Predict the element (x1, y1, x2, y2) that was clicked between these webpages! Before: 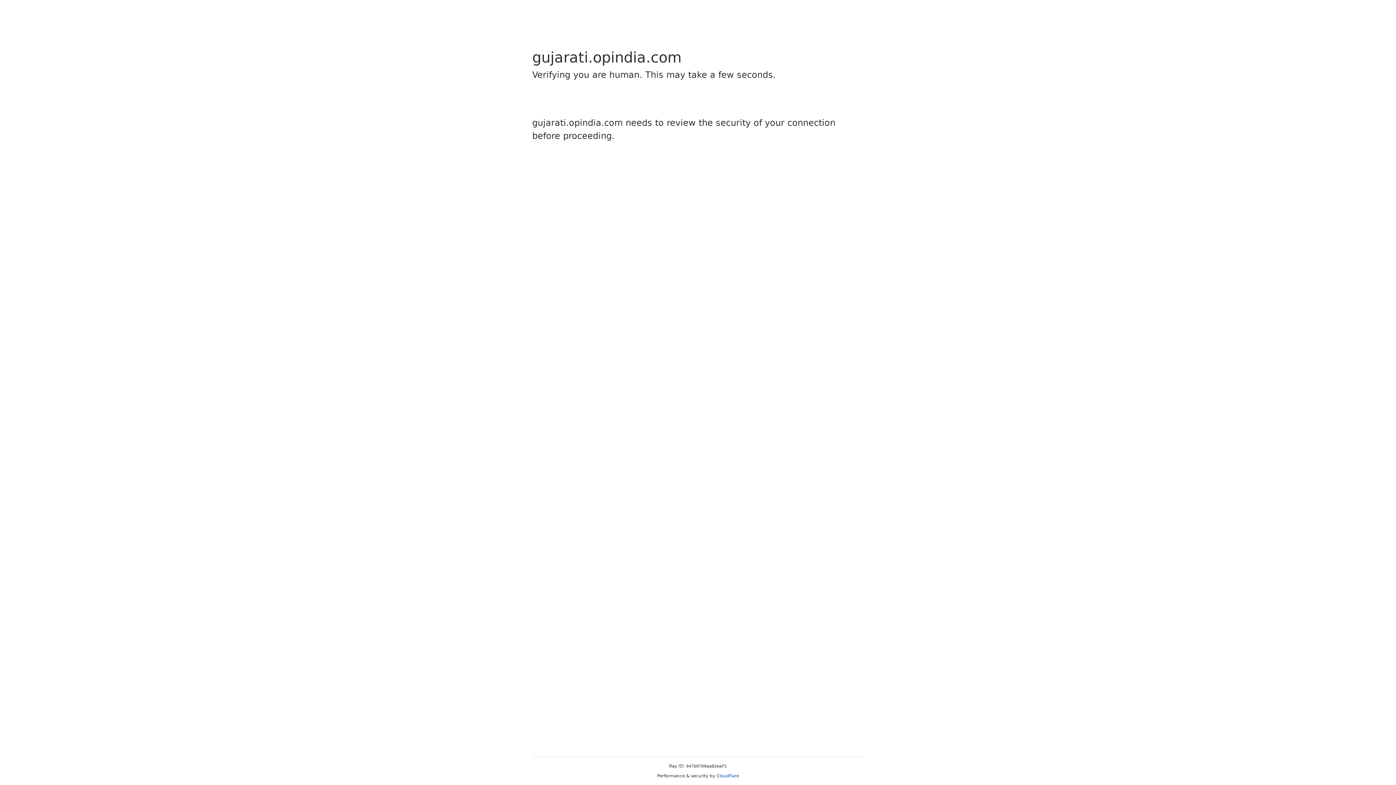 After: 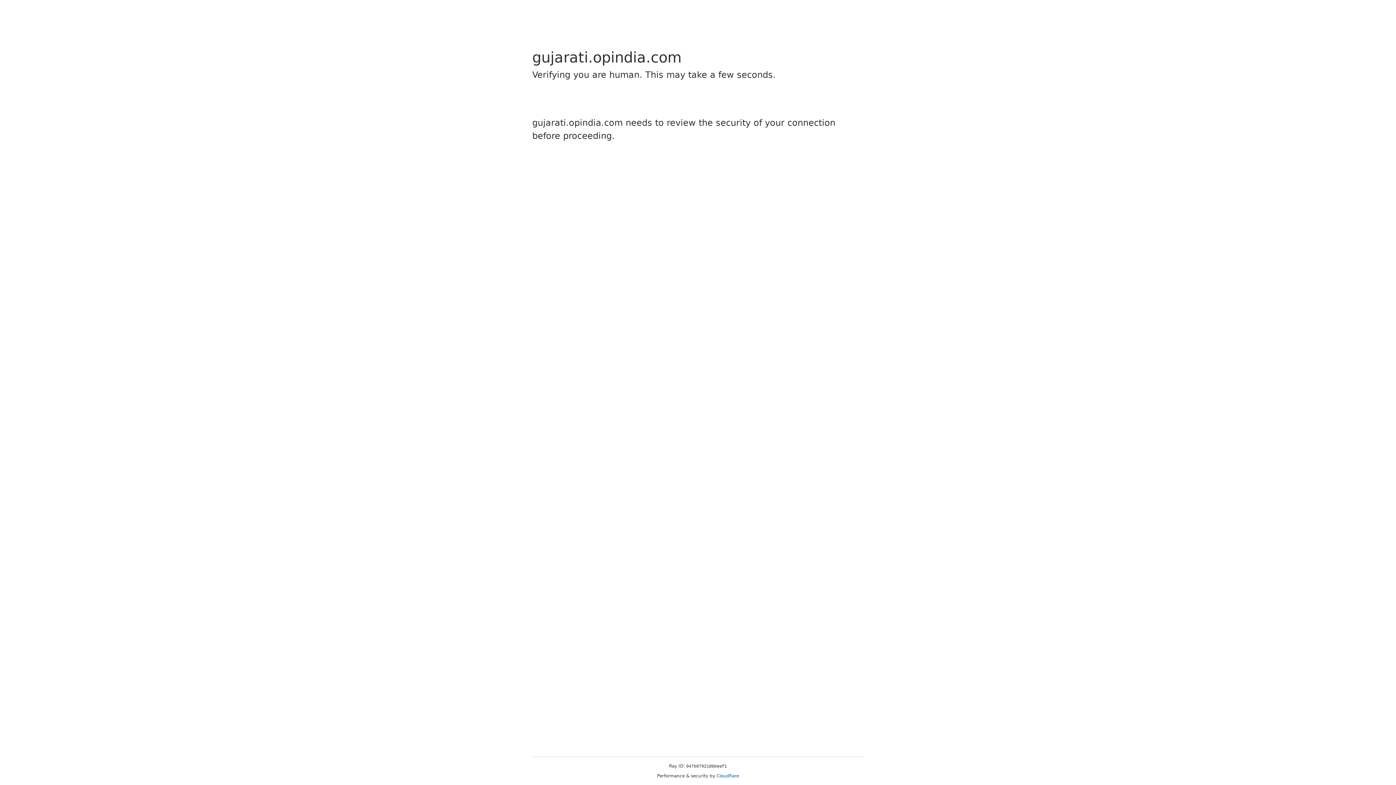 Action: label: Cloudflare bbox: (716, 773, 739, 778)